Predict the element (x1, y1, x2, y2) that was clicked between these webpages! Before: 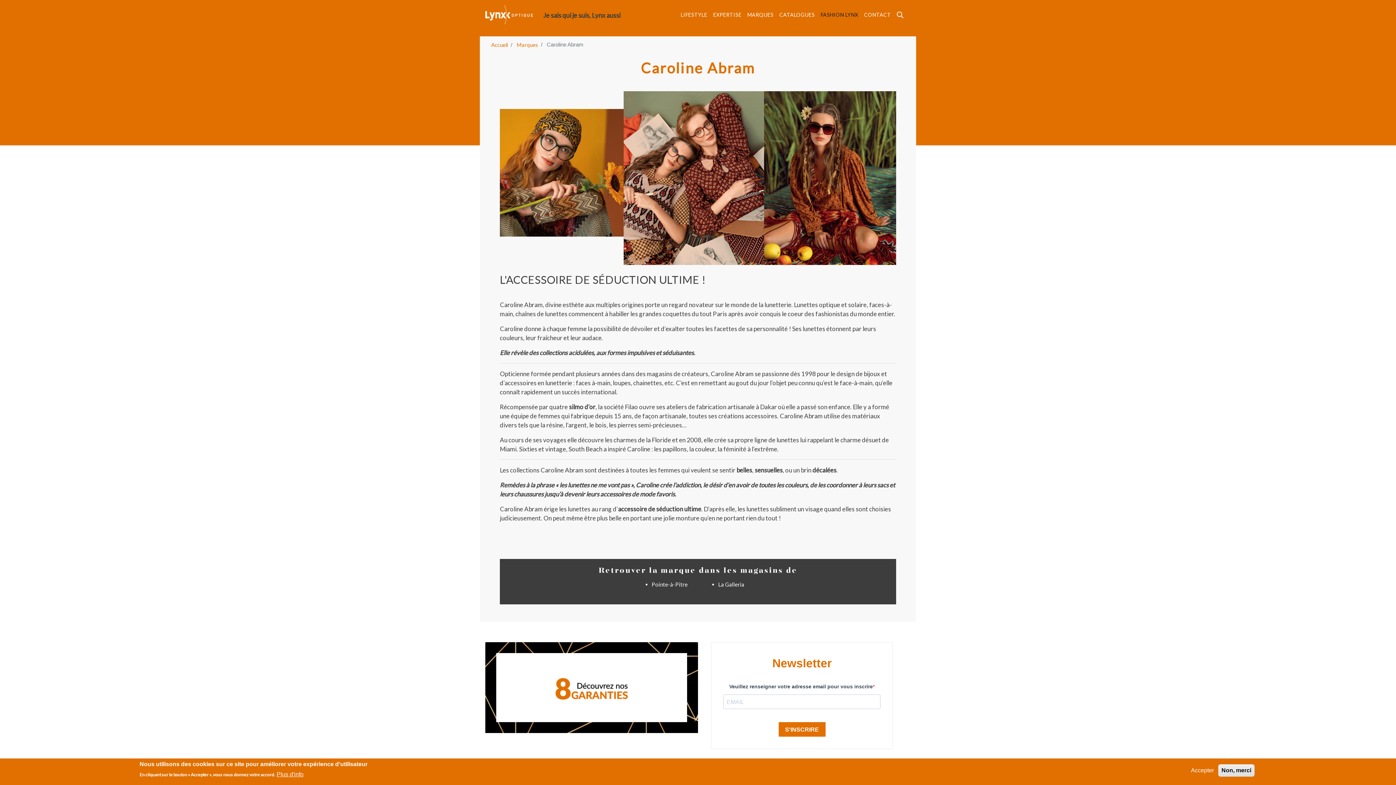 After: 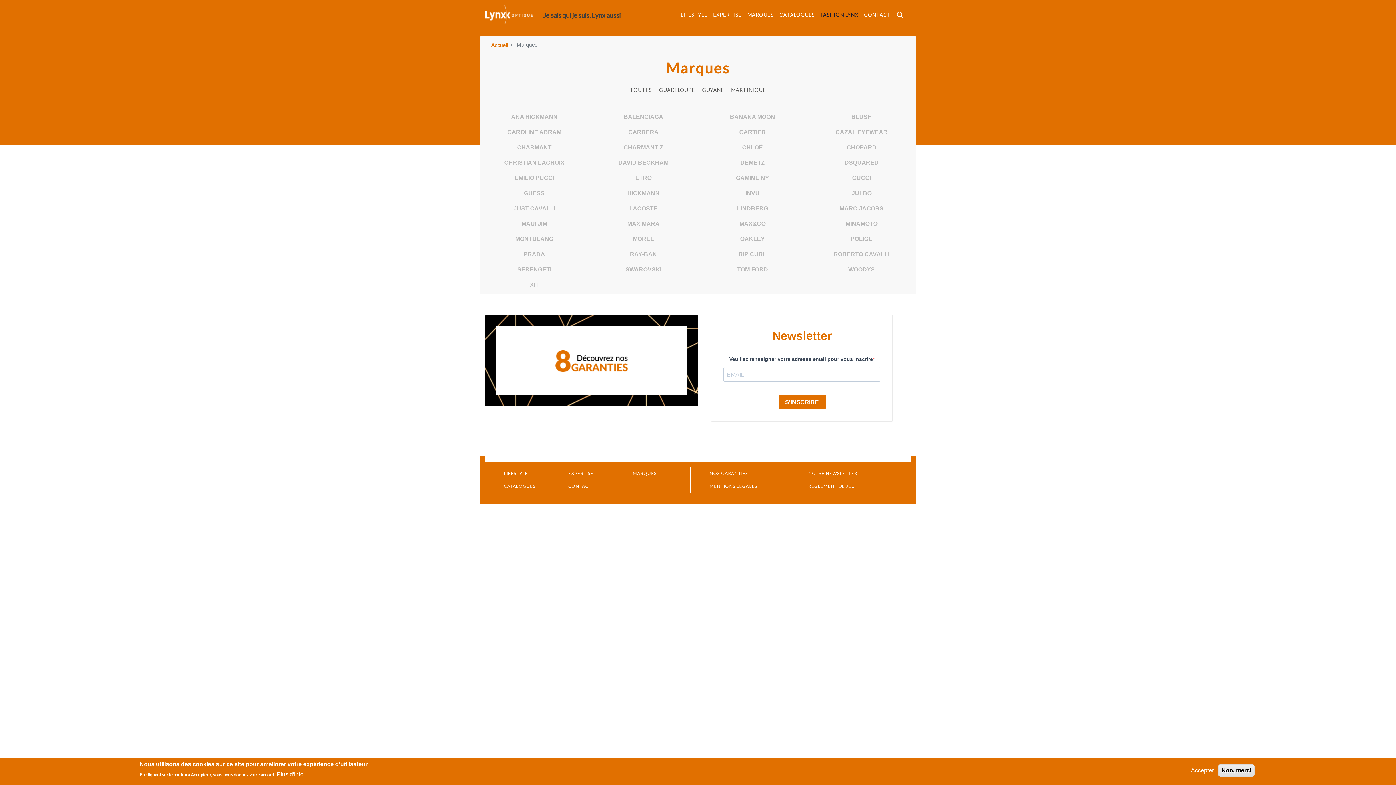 Action: bbox: (744, 8, 776, 20) label: MARQUES